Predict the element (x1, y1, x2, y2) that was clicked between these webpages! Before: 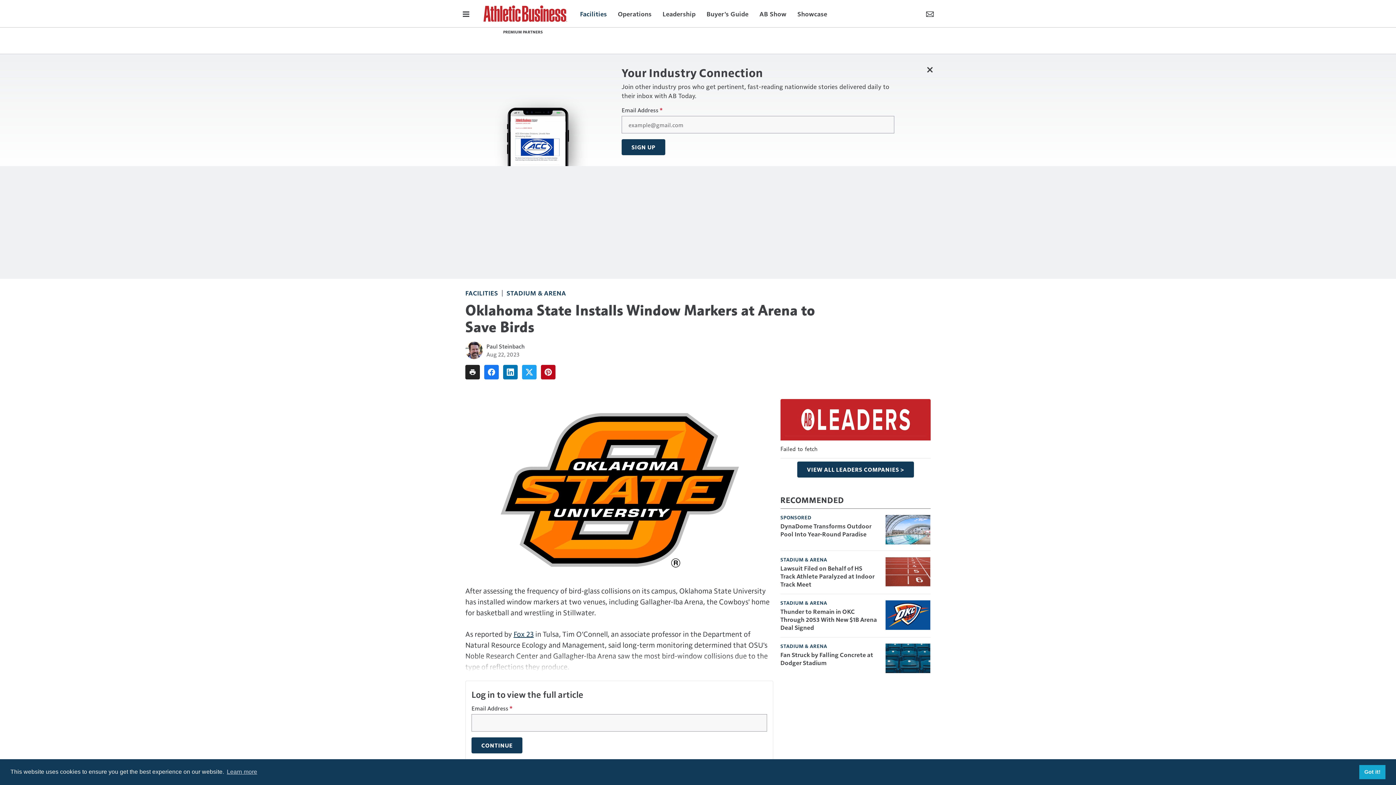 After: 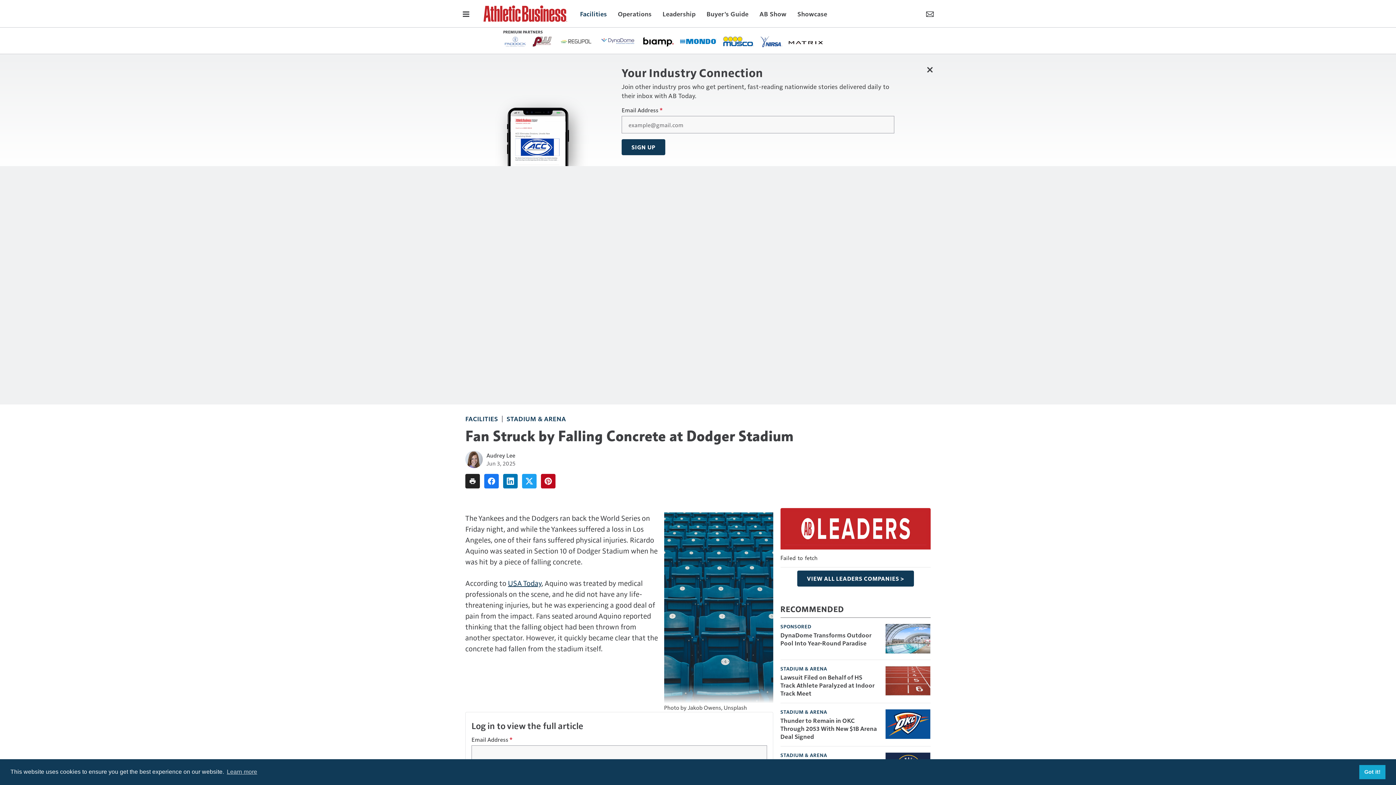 Action: bbox: (885, 643, 930, 673)